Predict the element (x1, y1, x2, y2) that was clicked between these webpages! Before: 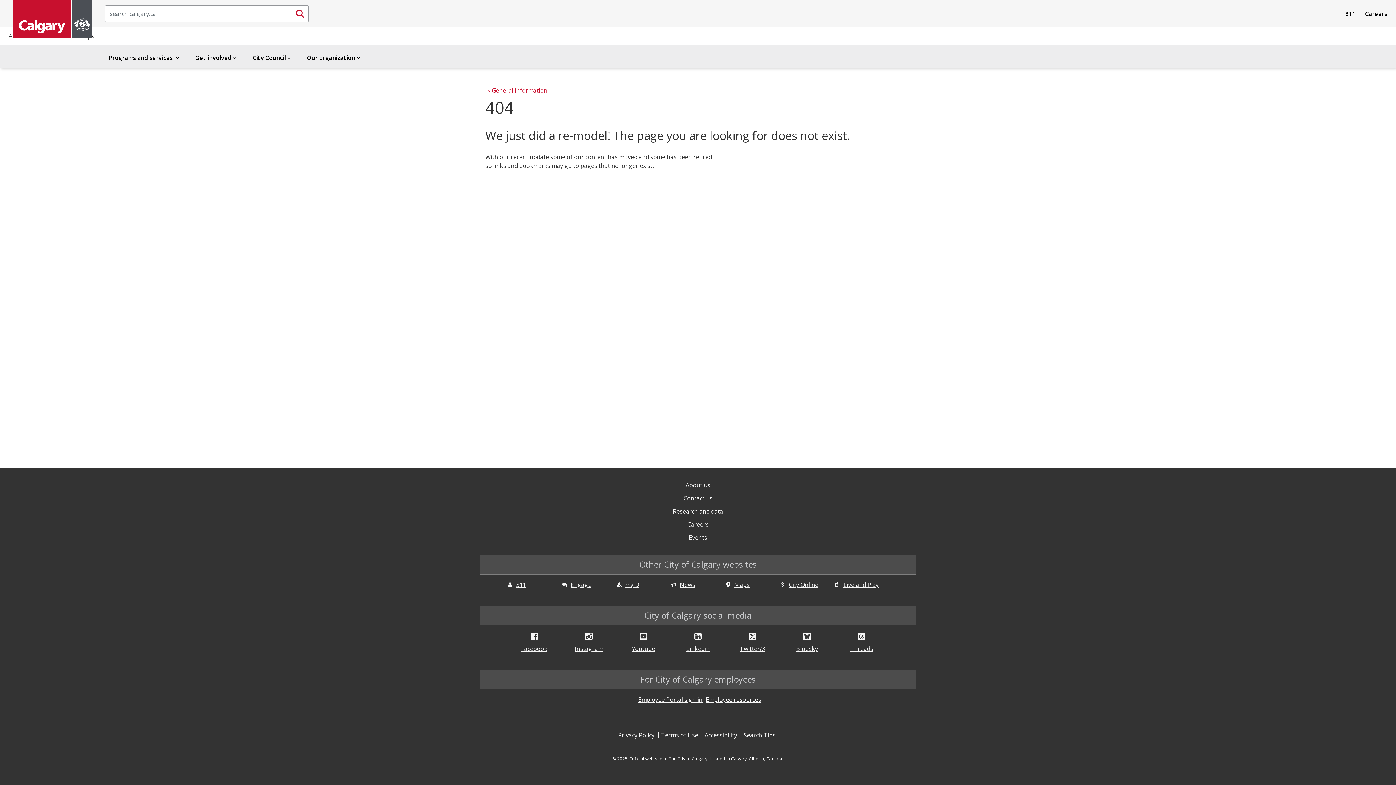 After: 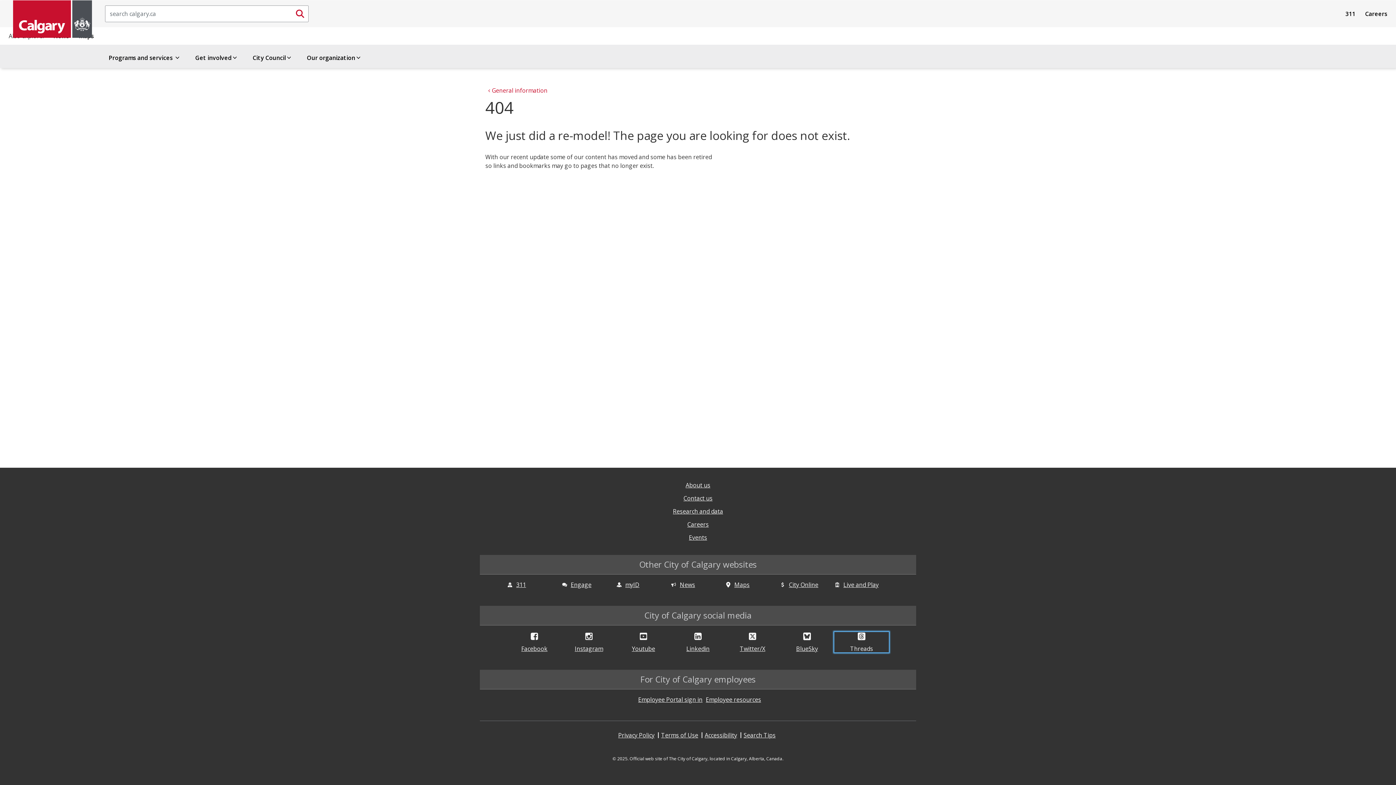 Action: bbox: (834, 632, 889, 652) label: Threads